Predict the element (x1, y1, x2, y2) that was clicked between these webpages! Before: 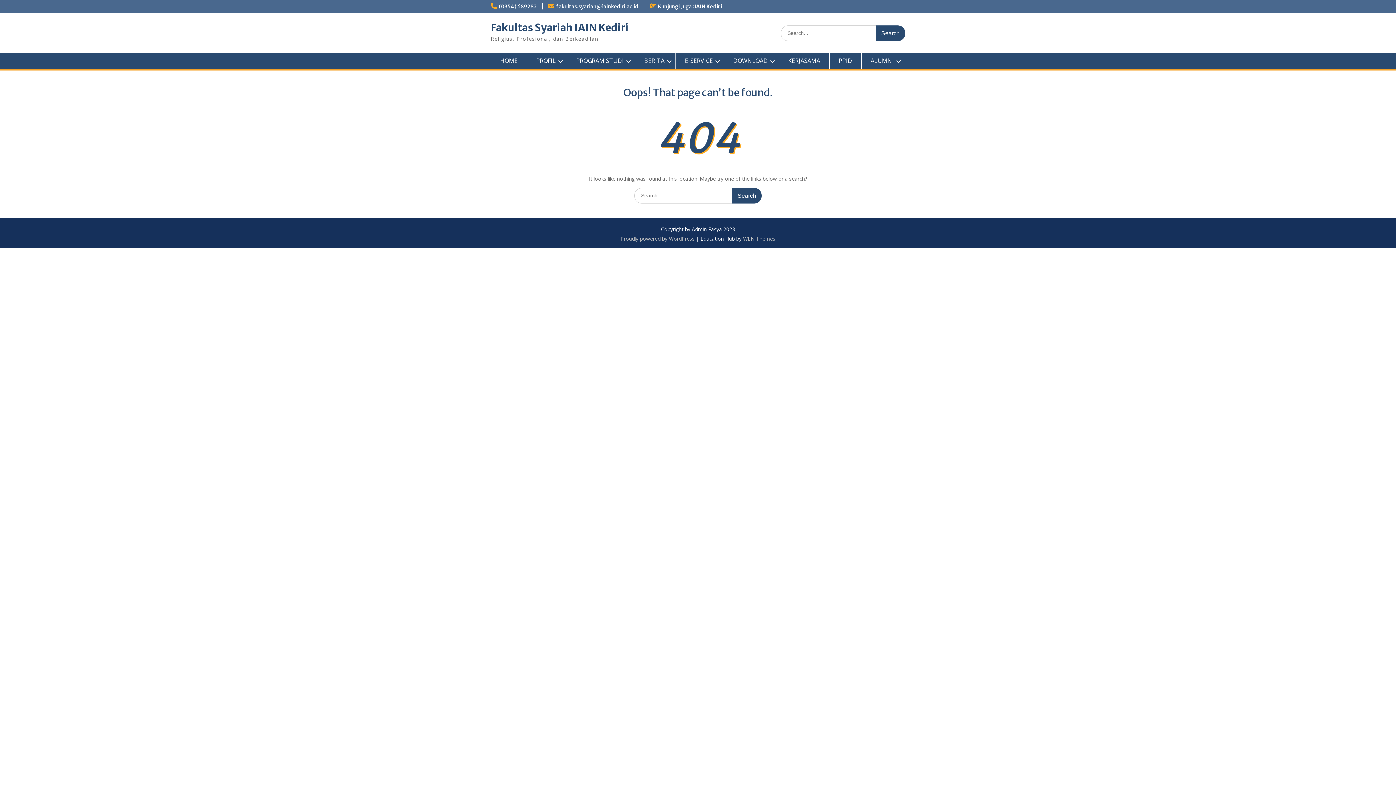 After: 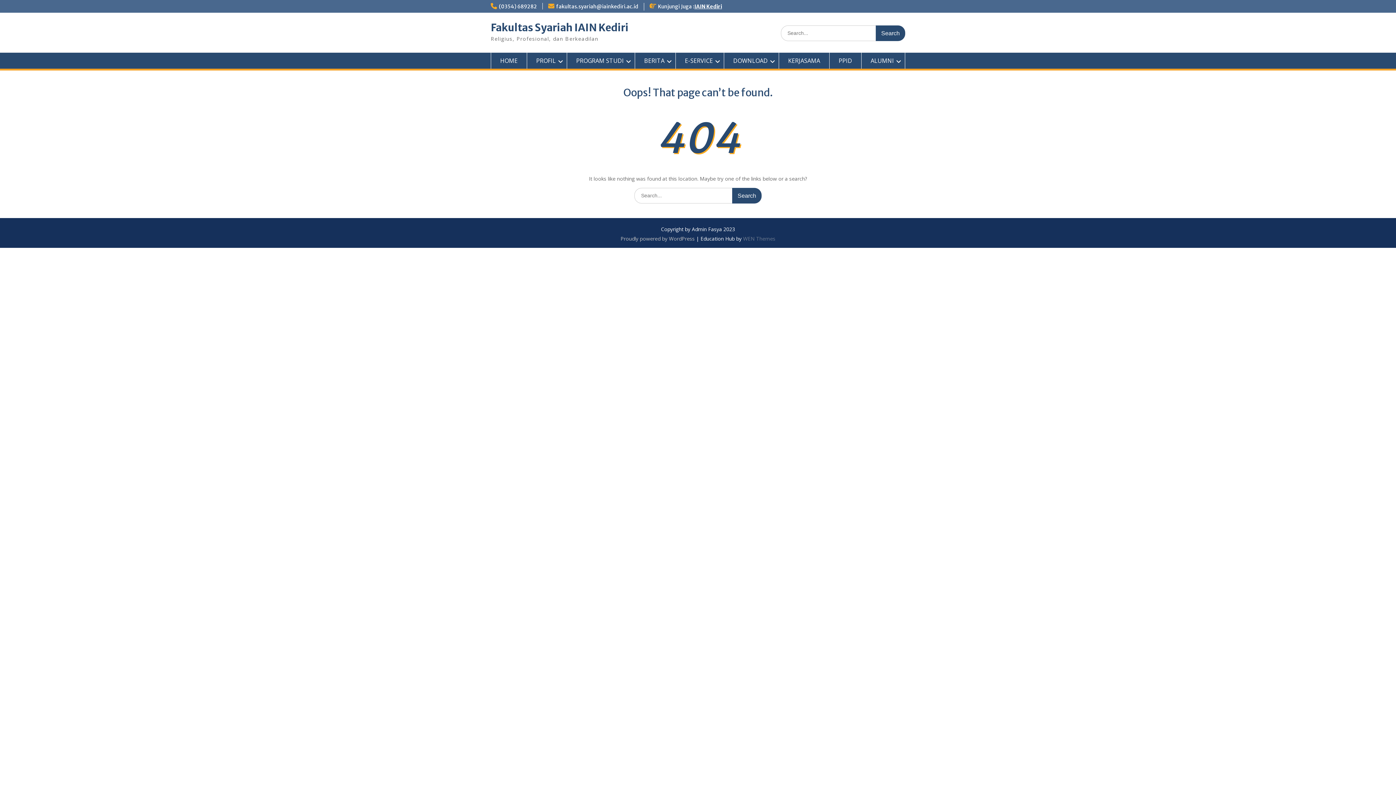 Action: bbox: (743, 235, 775, 242) label: WEN Themes